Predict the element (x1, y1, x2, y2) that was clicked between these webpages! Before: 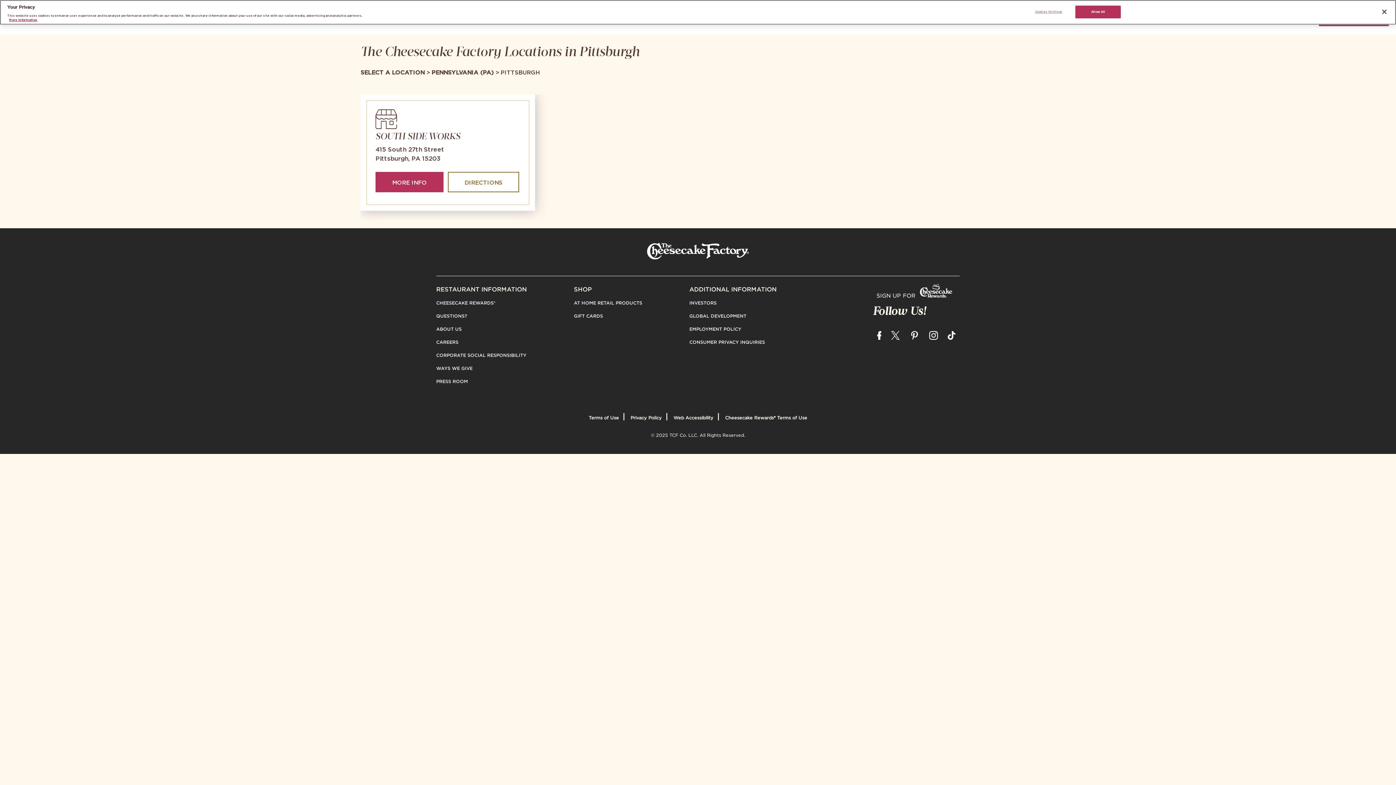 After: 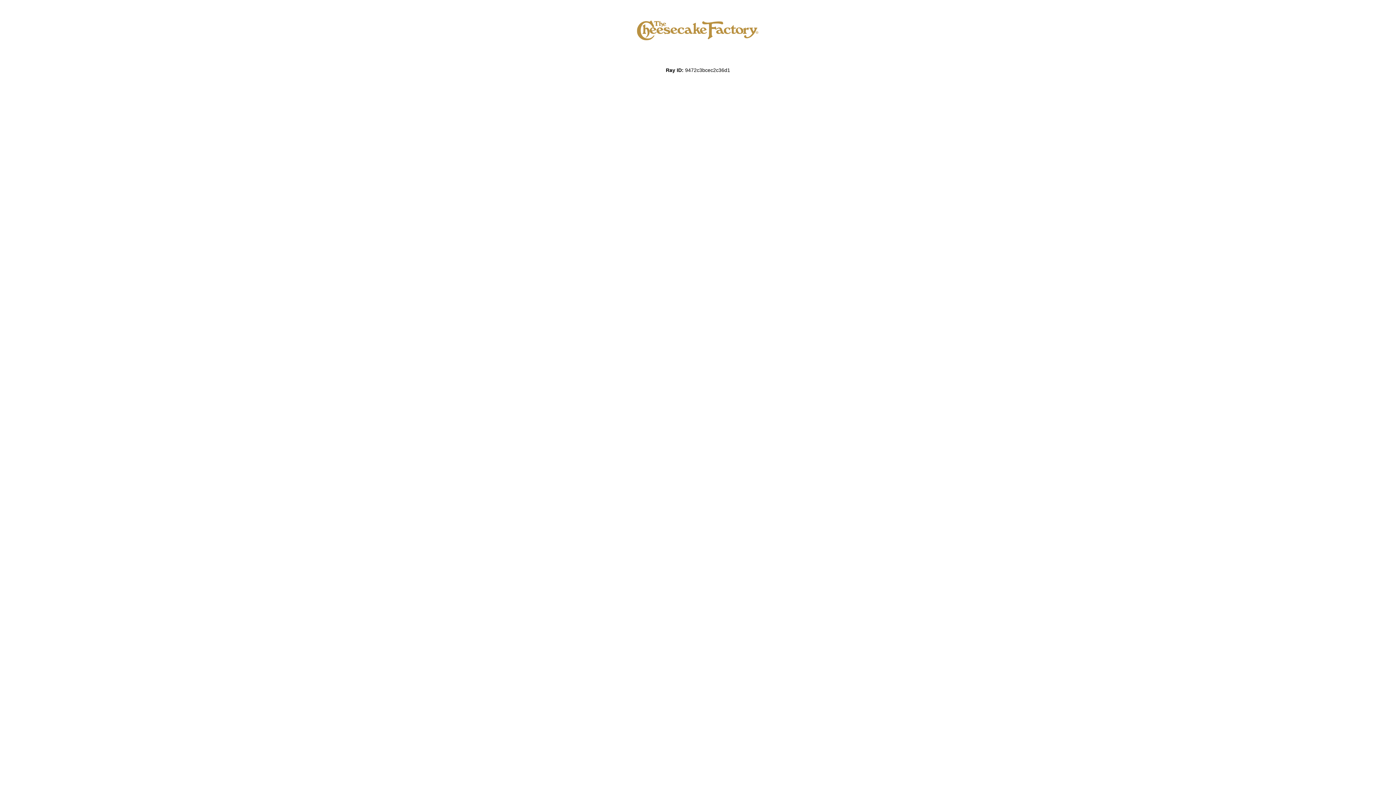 Action: label: EMPLOYMENT POLICY bbox: (689, 326, 741, 332)